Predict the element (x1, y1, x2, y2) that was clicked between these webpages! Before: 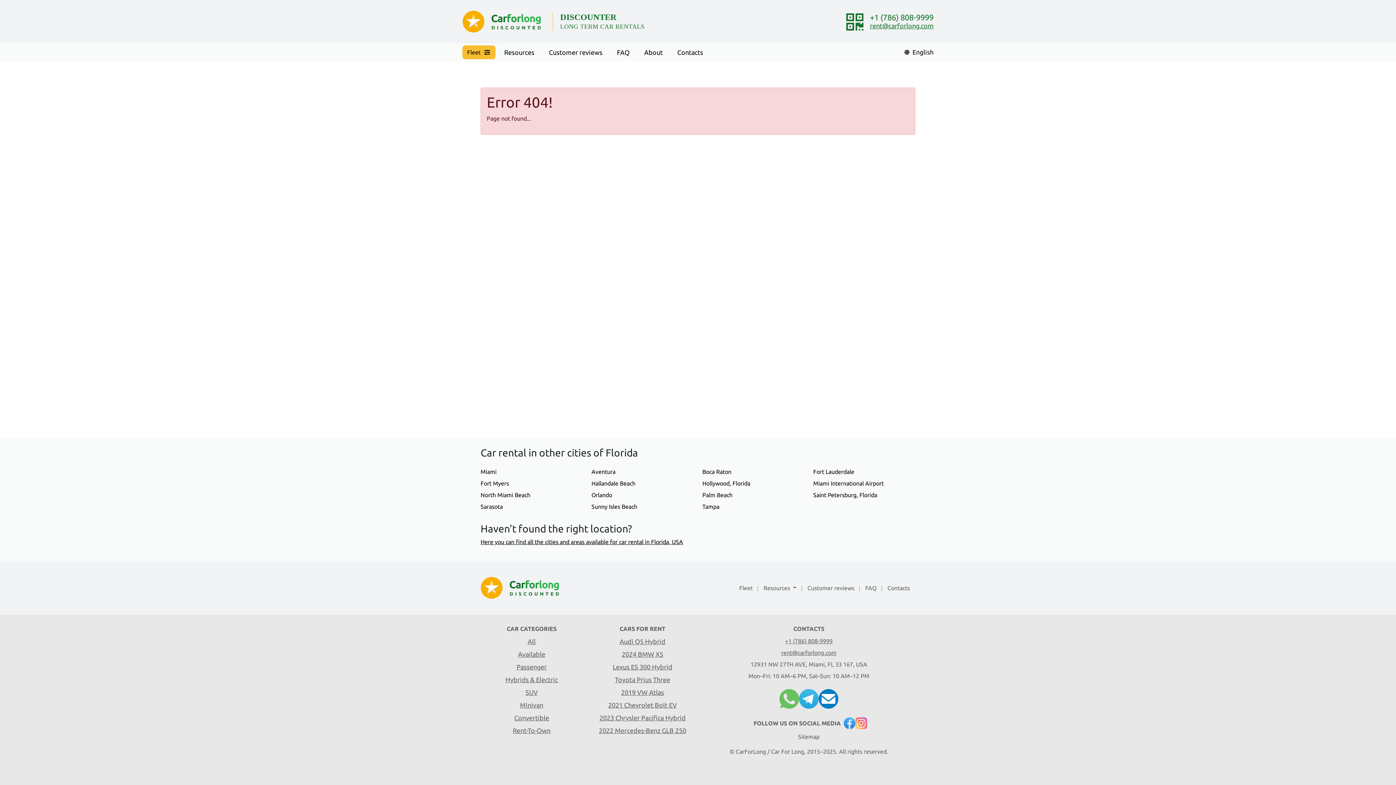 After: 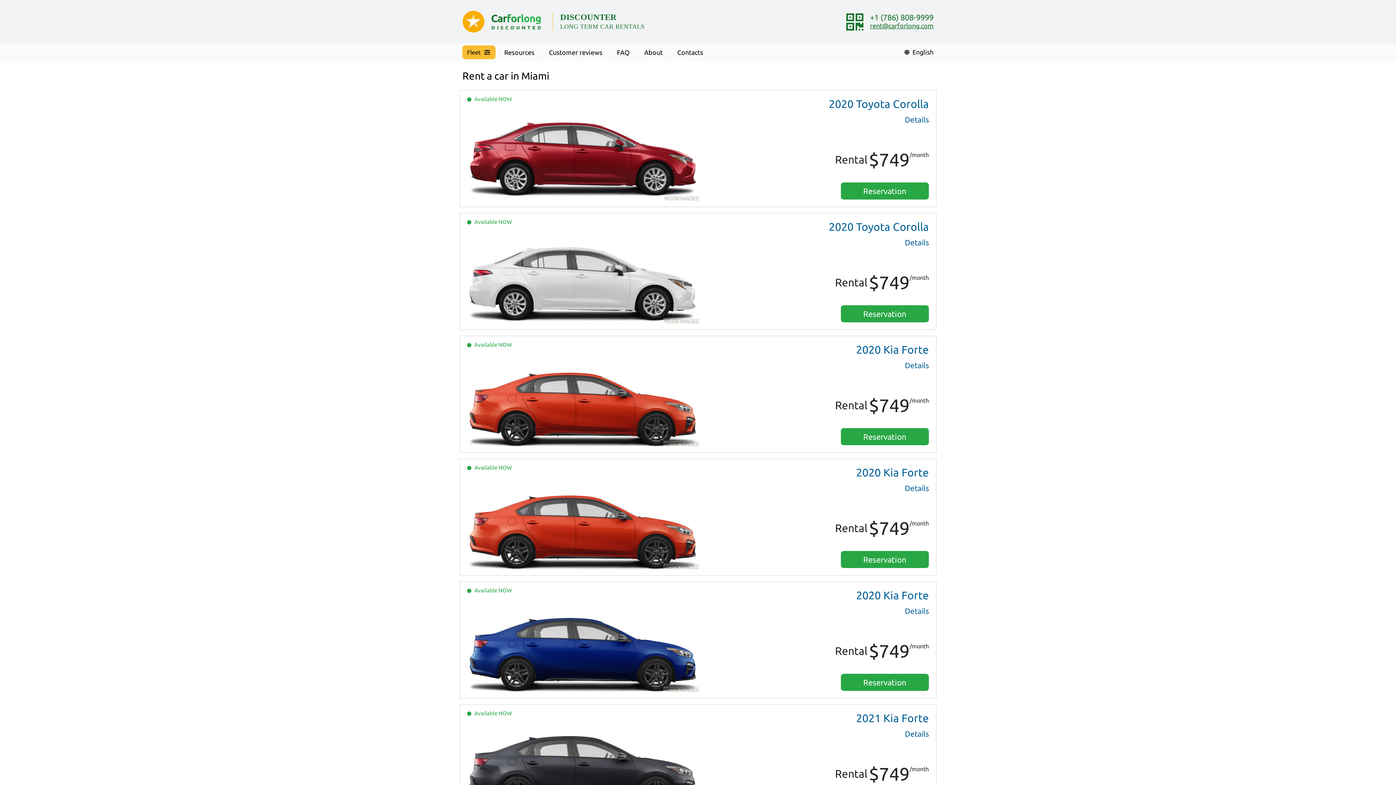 Action: label: Fleet bbox: (733, 580, 758, 595)